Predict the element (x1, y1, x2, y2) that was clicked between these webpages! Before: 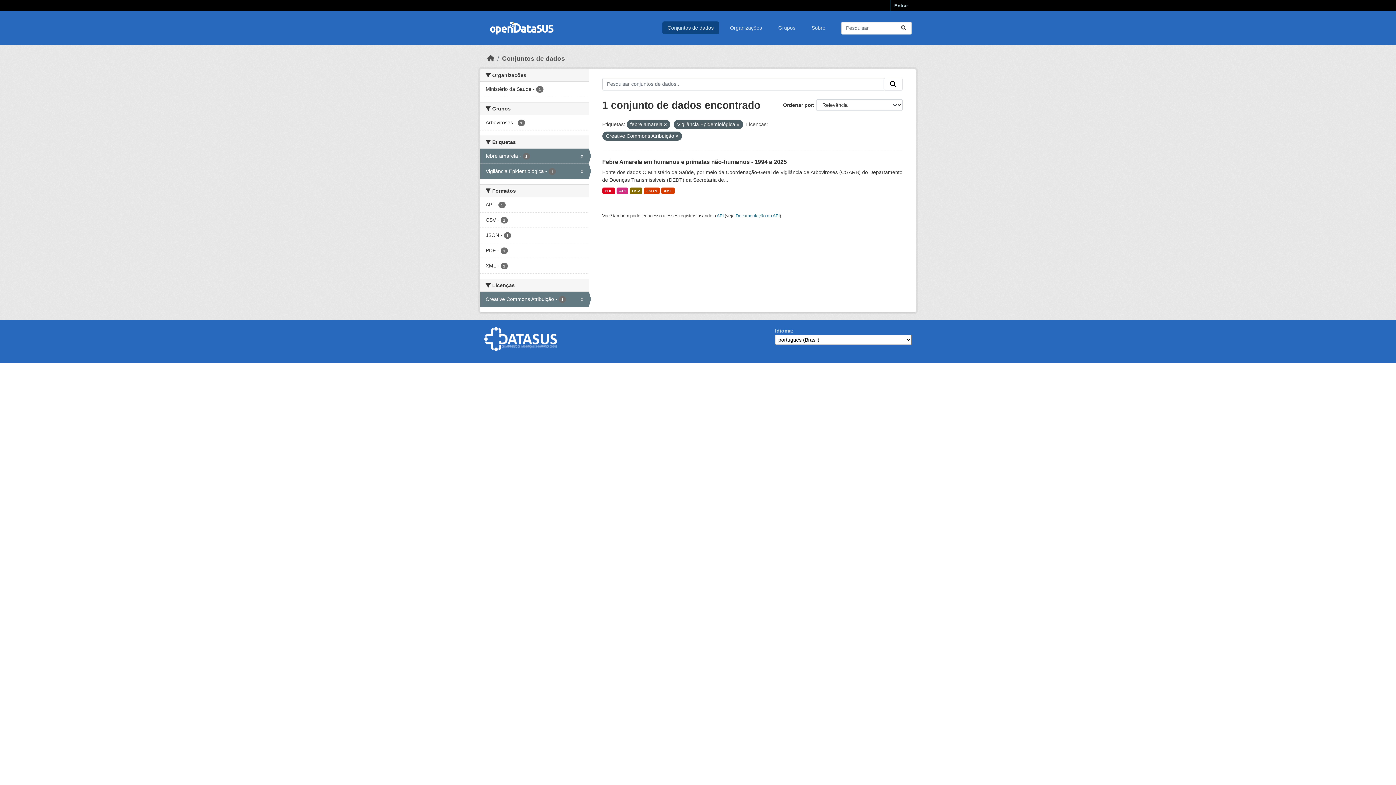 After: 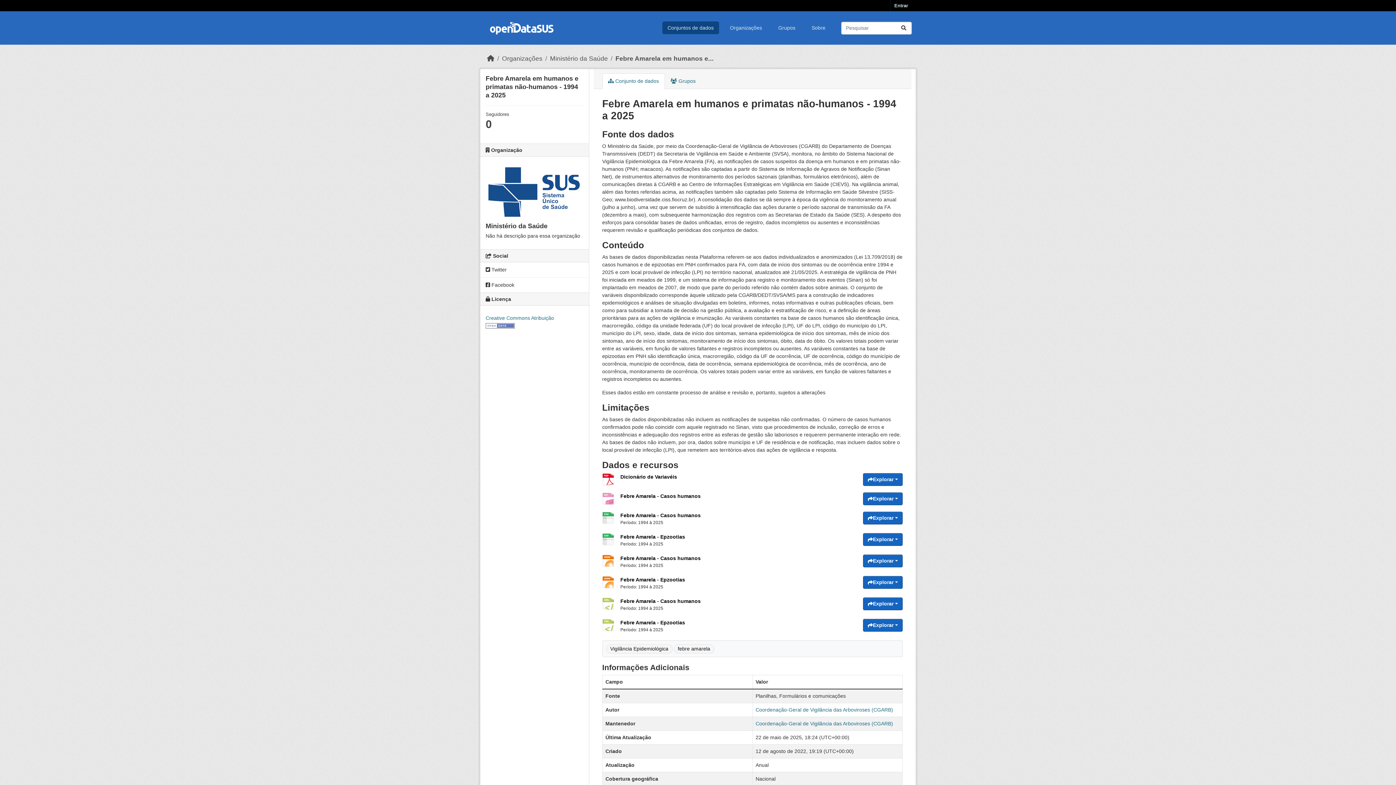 Action: bbox: (602, 158, 787, 165) label: Febre Amarela em humanos e primatas não-humanos - 1994 a 2025